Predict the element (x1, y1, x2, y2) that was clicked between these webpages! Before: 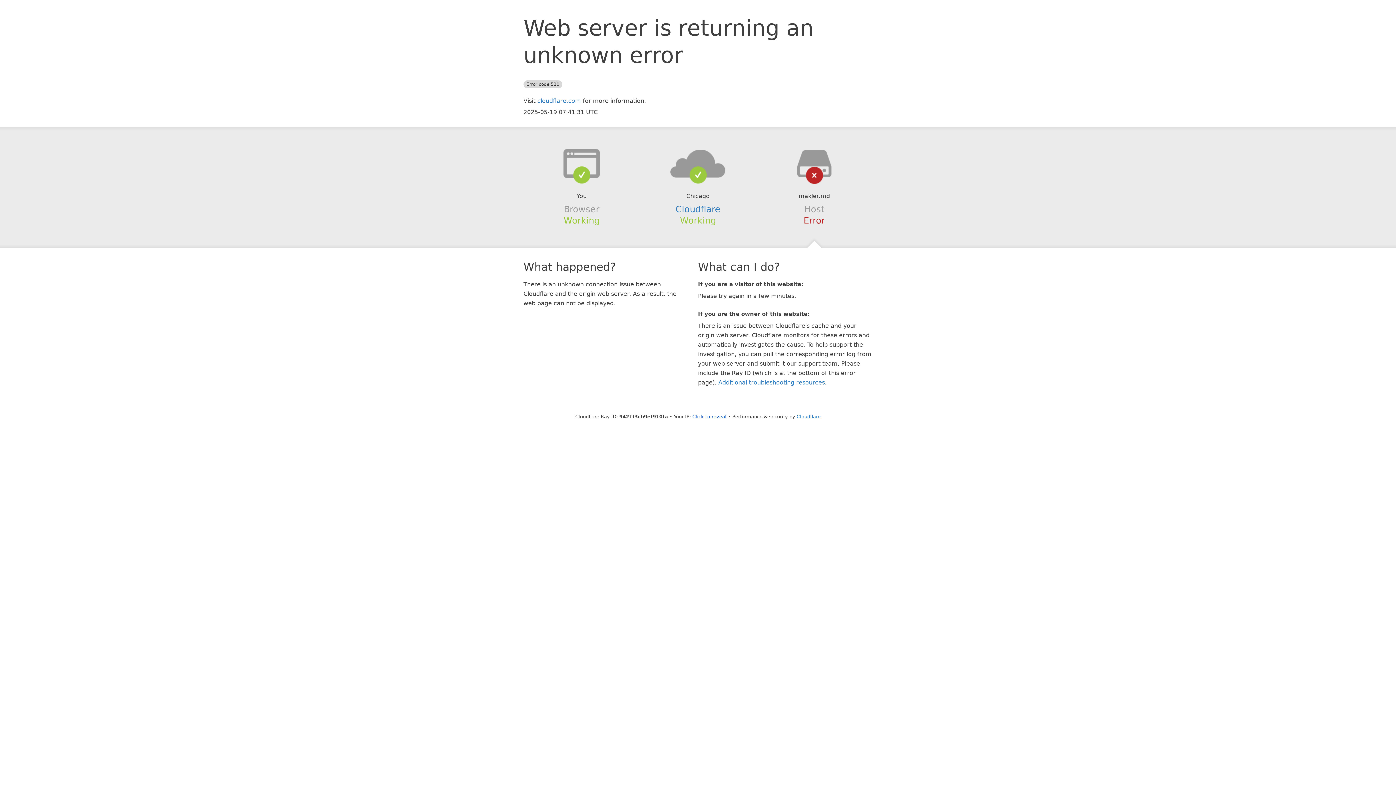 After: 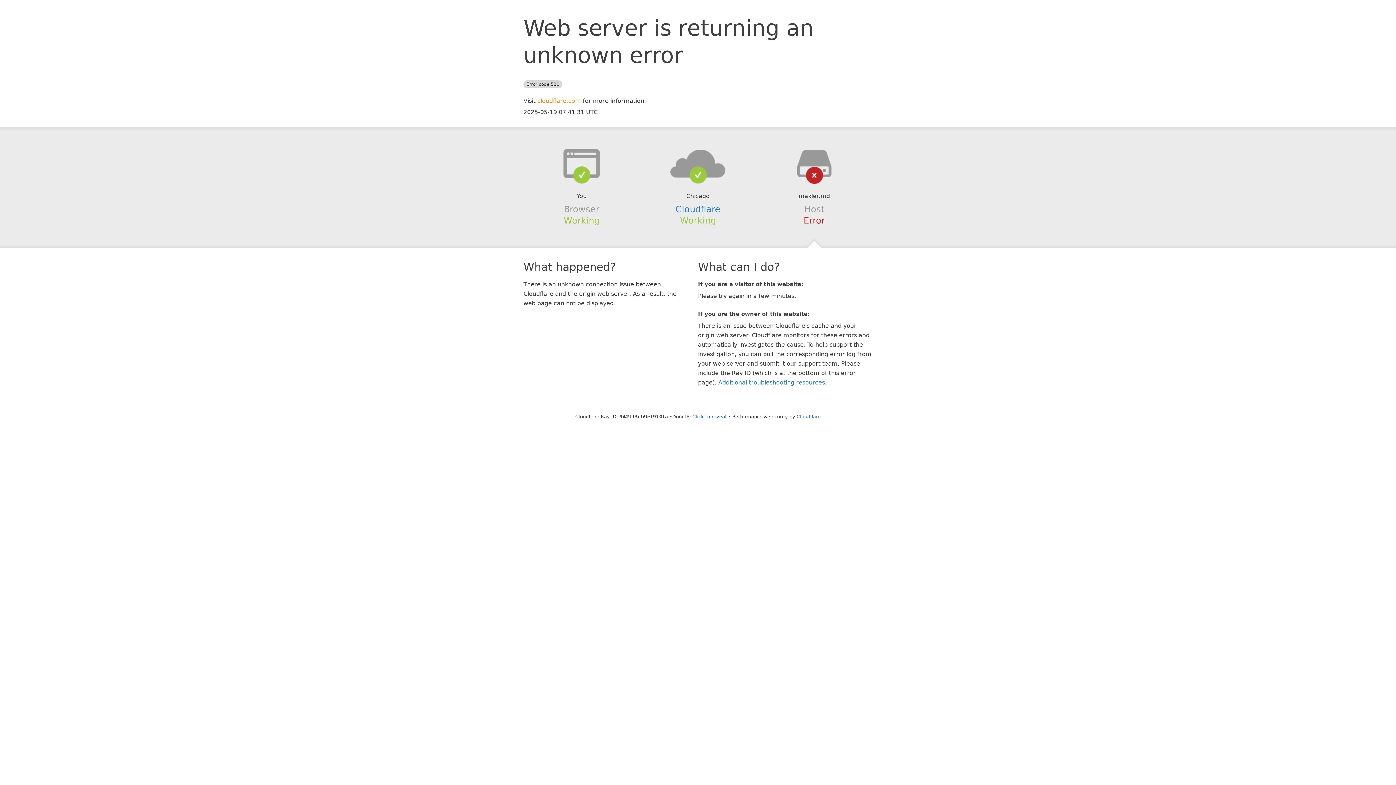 Action: label: cloudflare.com bbox: (537, 97, 581, 104)